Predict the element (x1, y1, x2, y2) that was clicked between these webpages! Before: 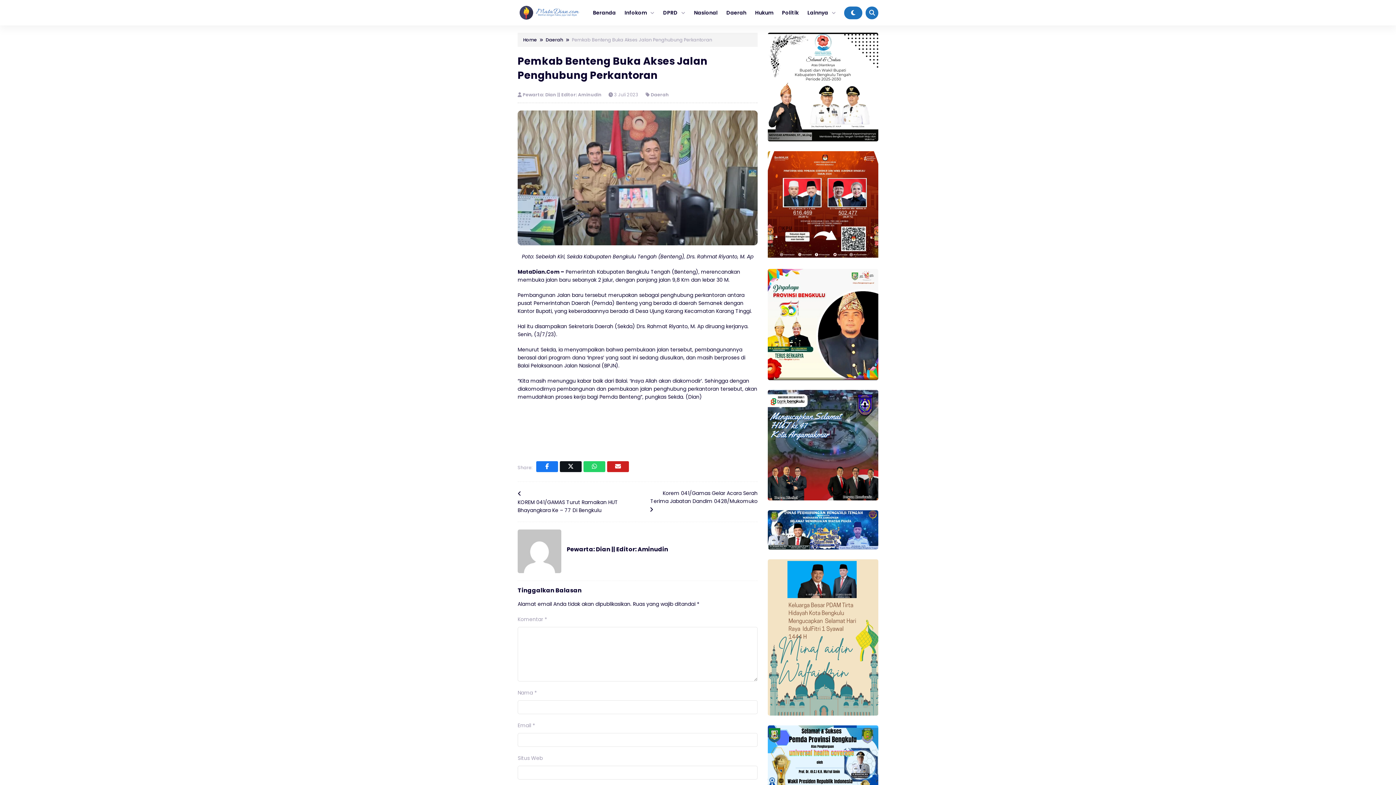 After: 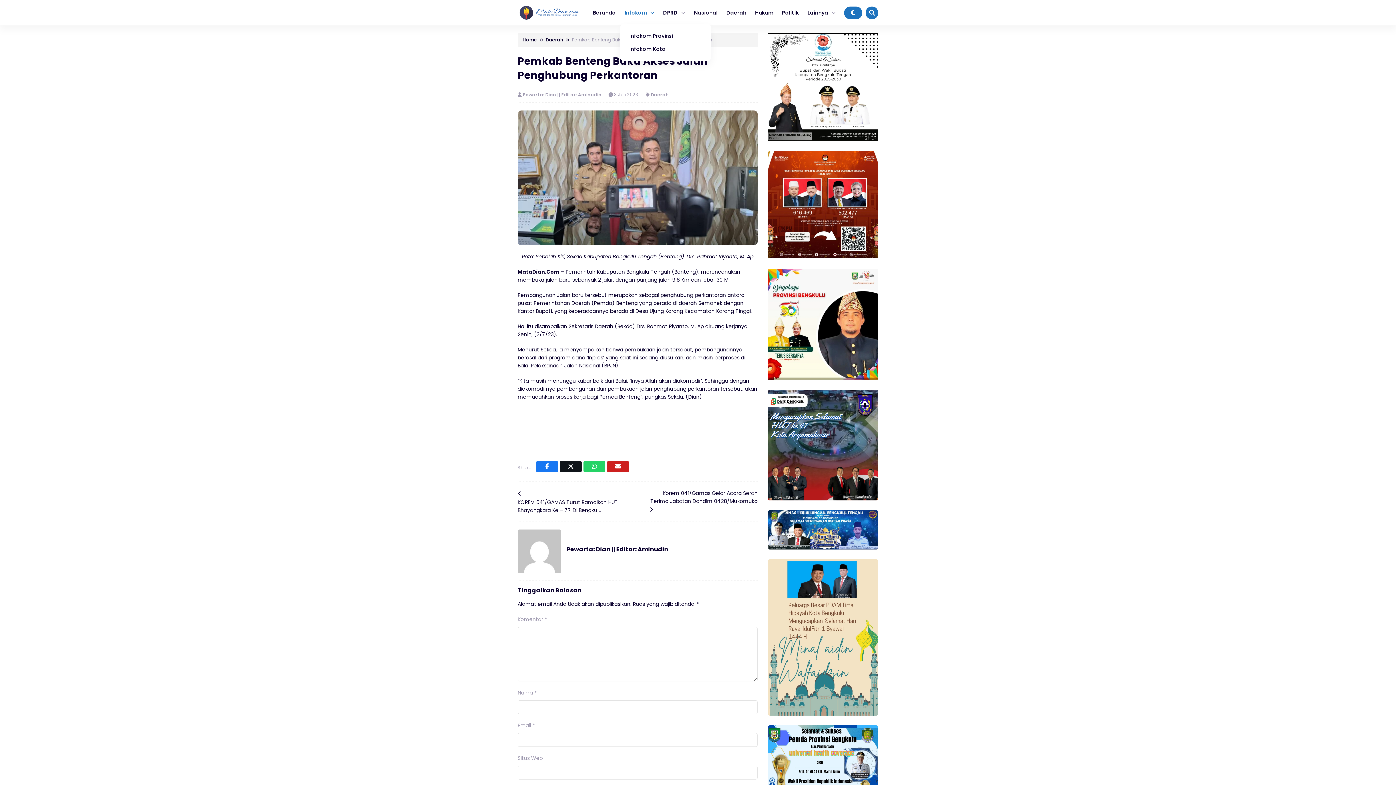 Action: bbox: (620, 1, 658, 24) label: Infokom